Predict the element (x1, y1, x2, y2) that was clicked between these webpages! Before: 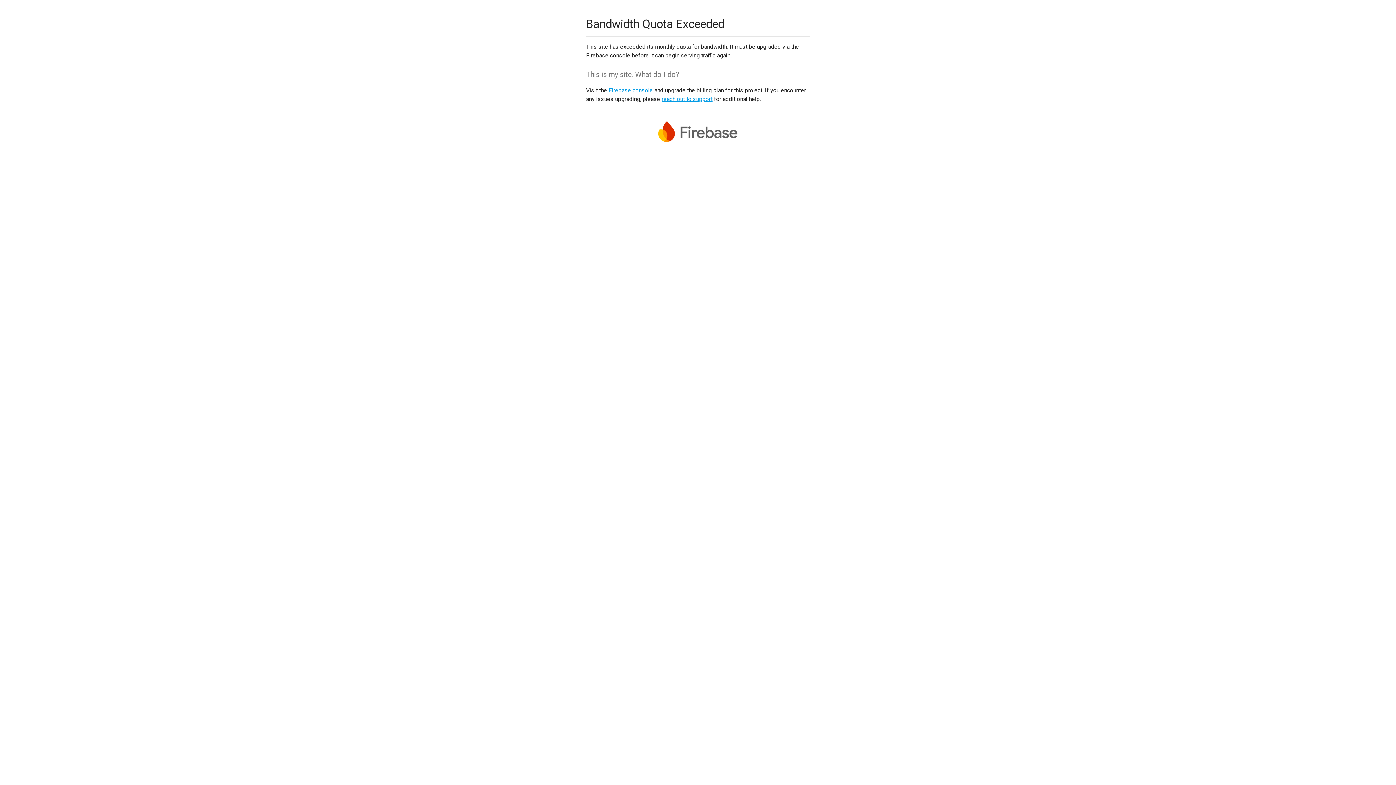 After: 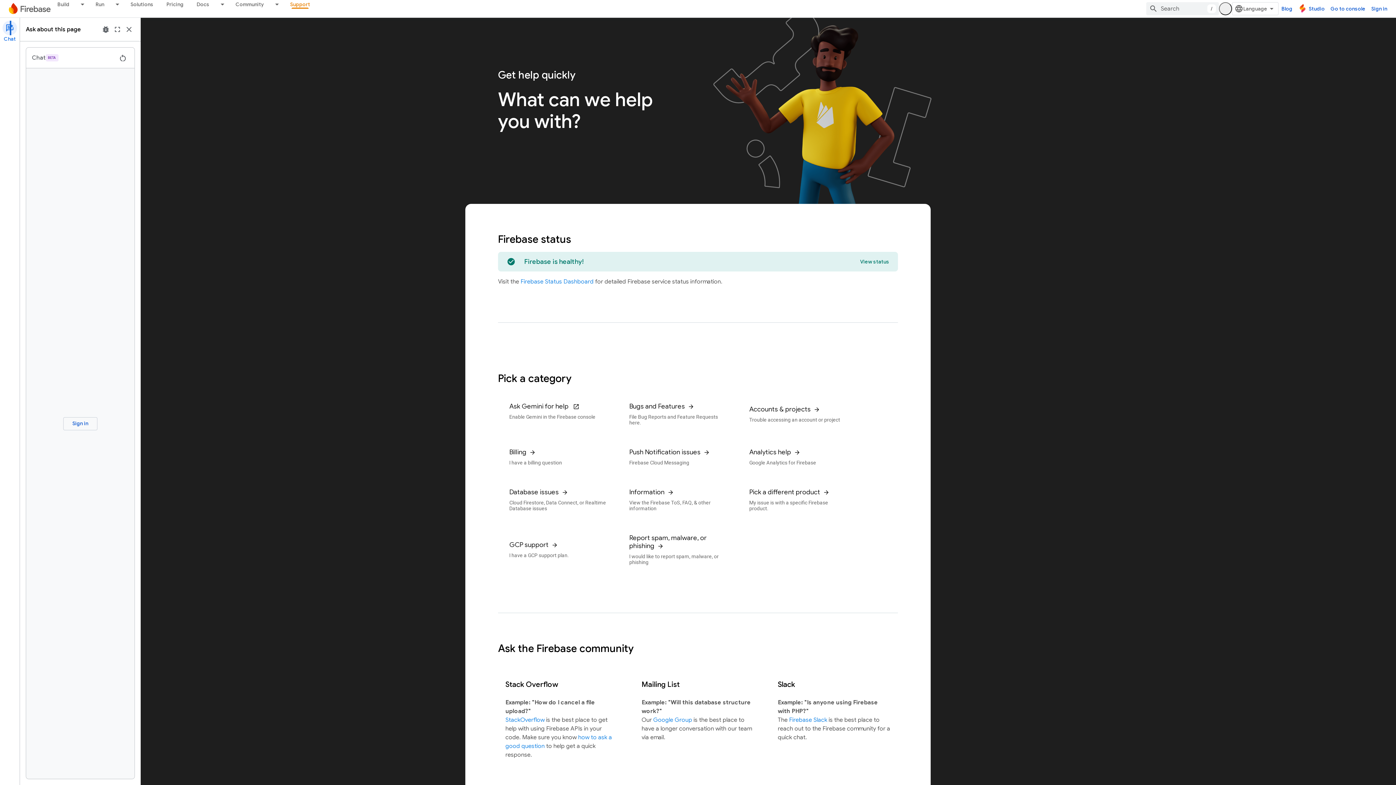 Action: label: reach out to support bbox: (661, 95, 712, 102)